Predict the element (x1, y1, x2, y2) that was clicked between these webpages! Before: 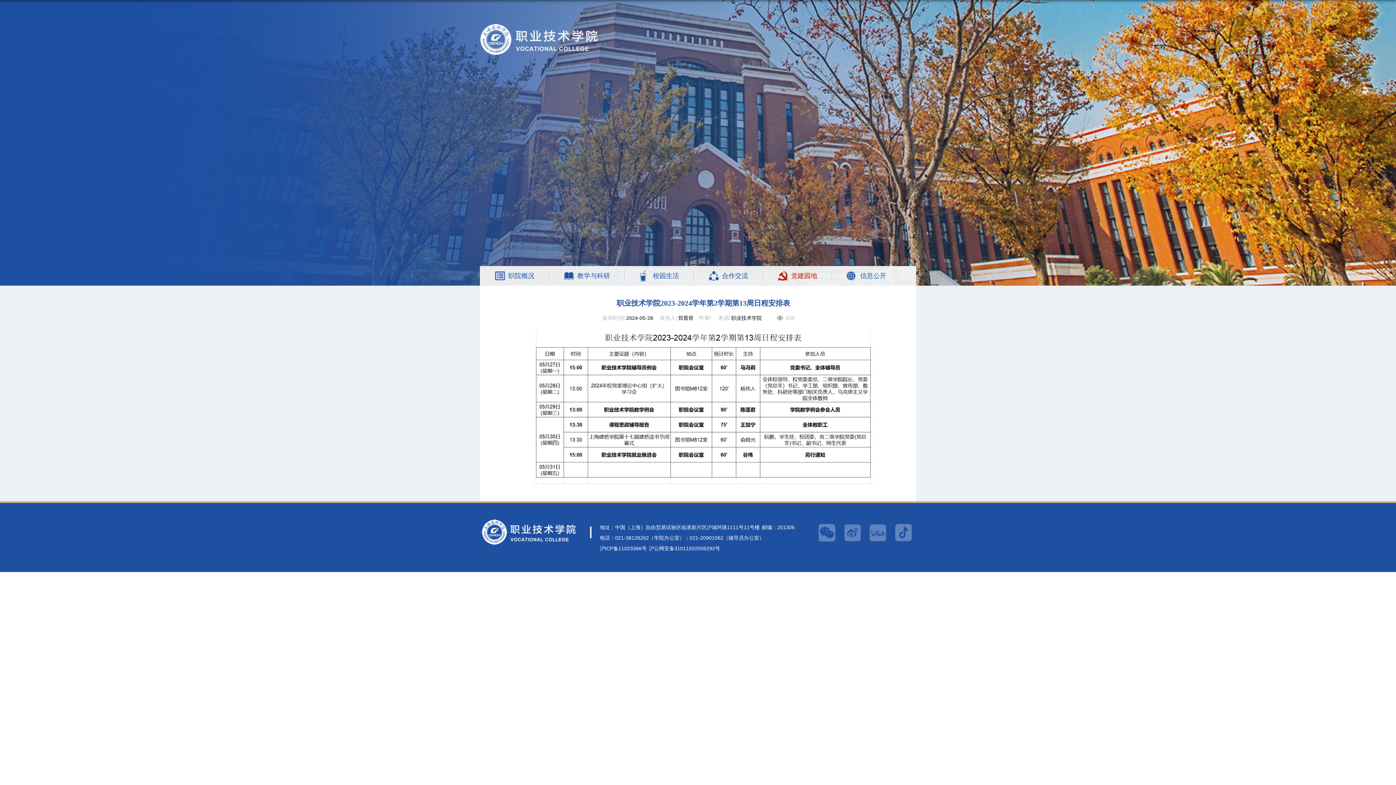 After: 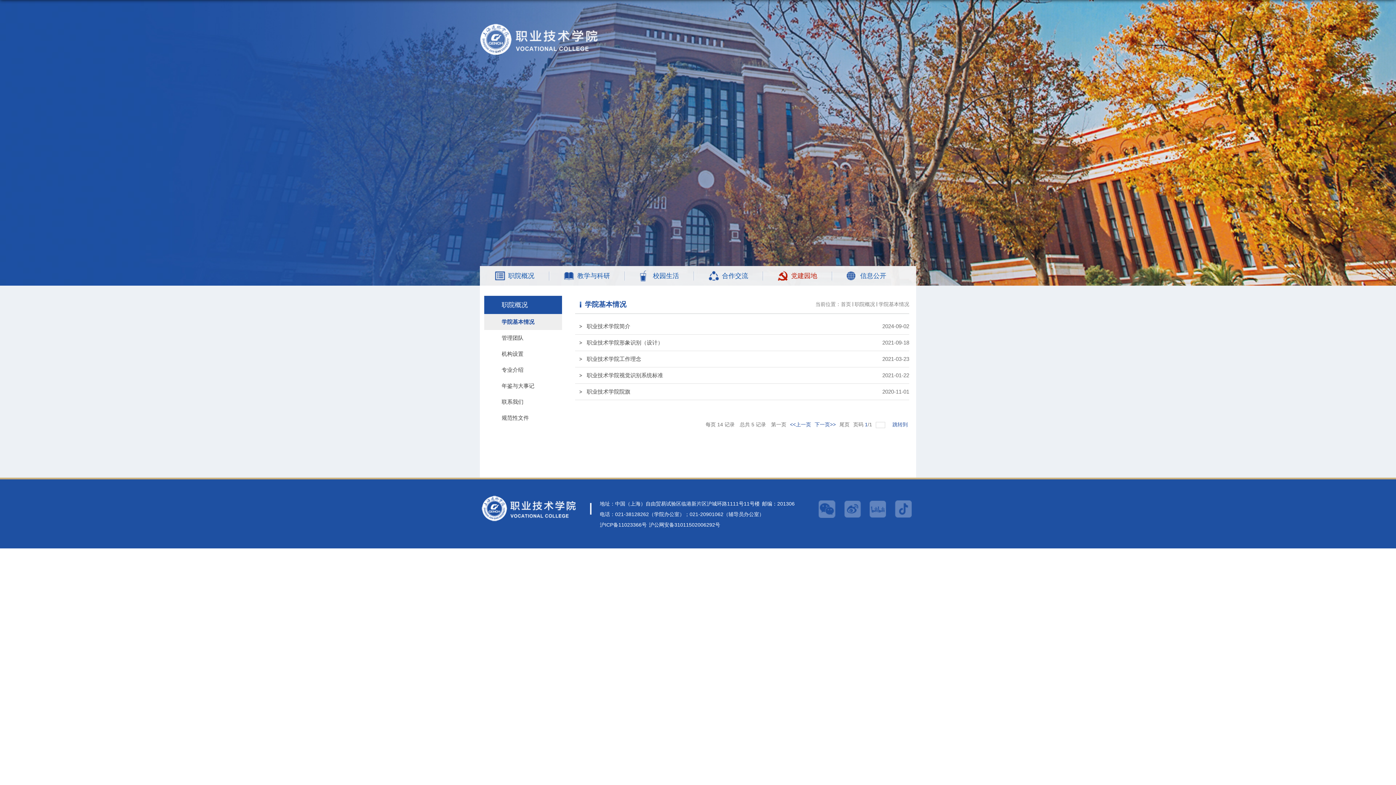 Action: label: 职院概况 bbox: (480, 266, 549, 285)